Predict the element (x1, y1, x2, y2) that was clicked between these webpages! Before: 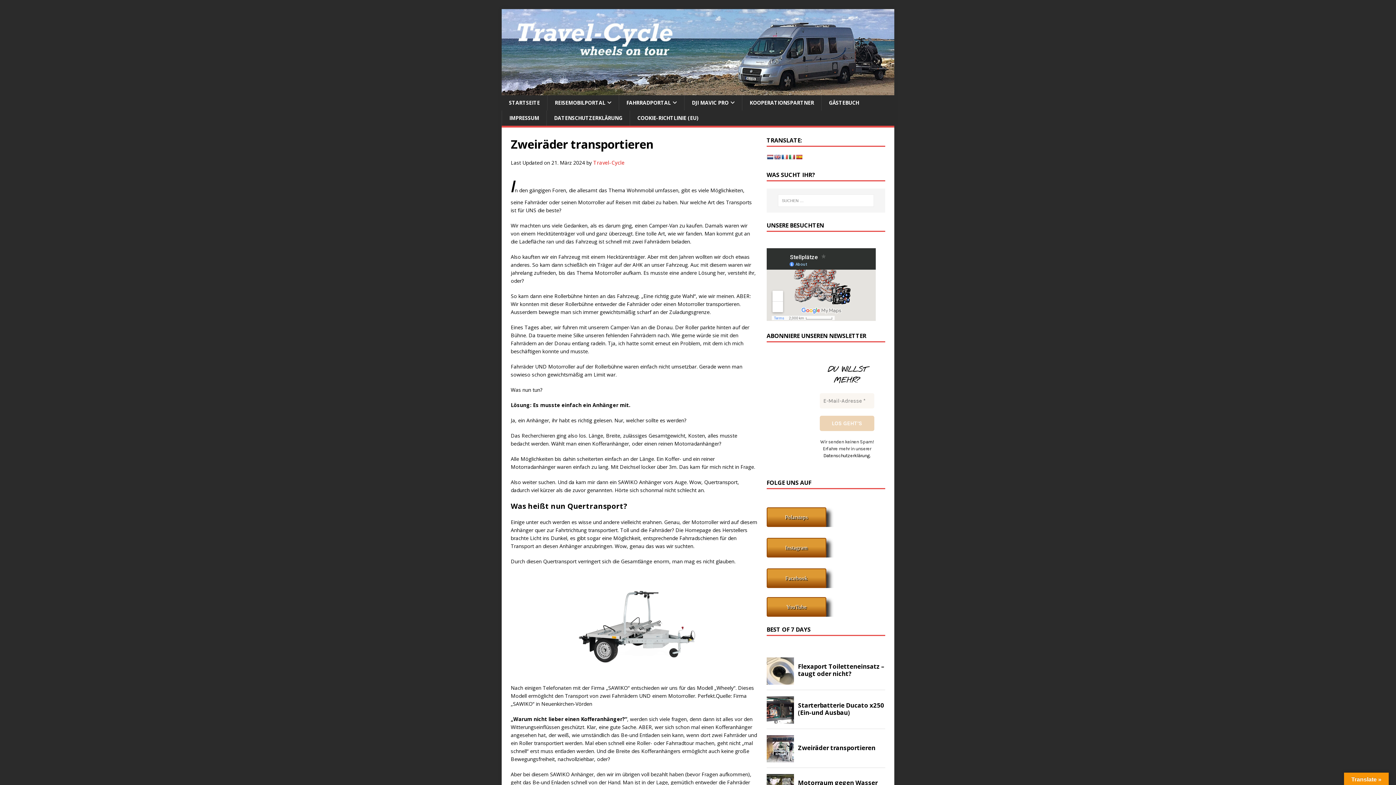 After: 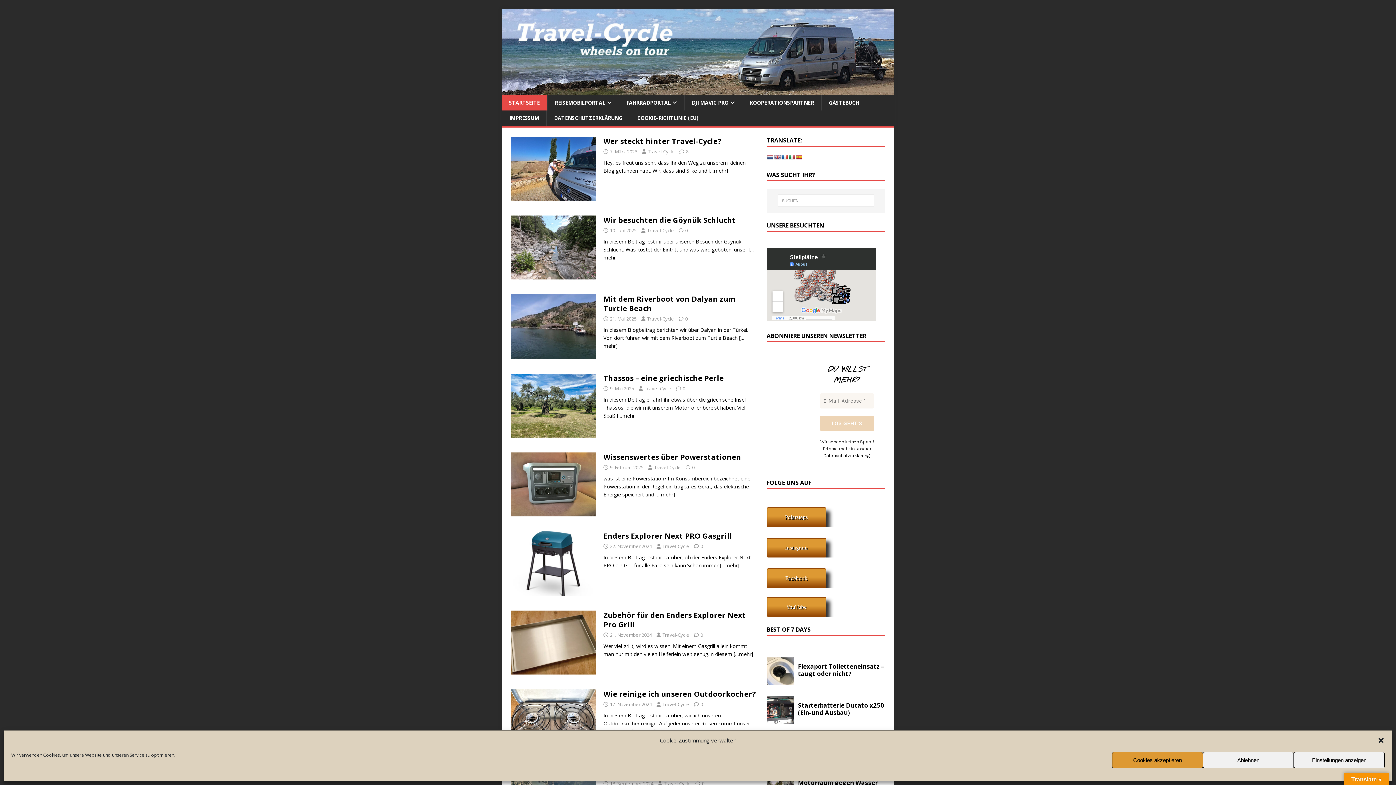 Action: bbox: (501, 95, 547, 110) label: STARTSEITE